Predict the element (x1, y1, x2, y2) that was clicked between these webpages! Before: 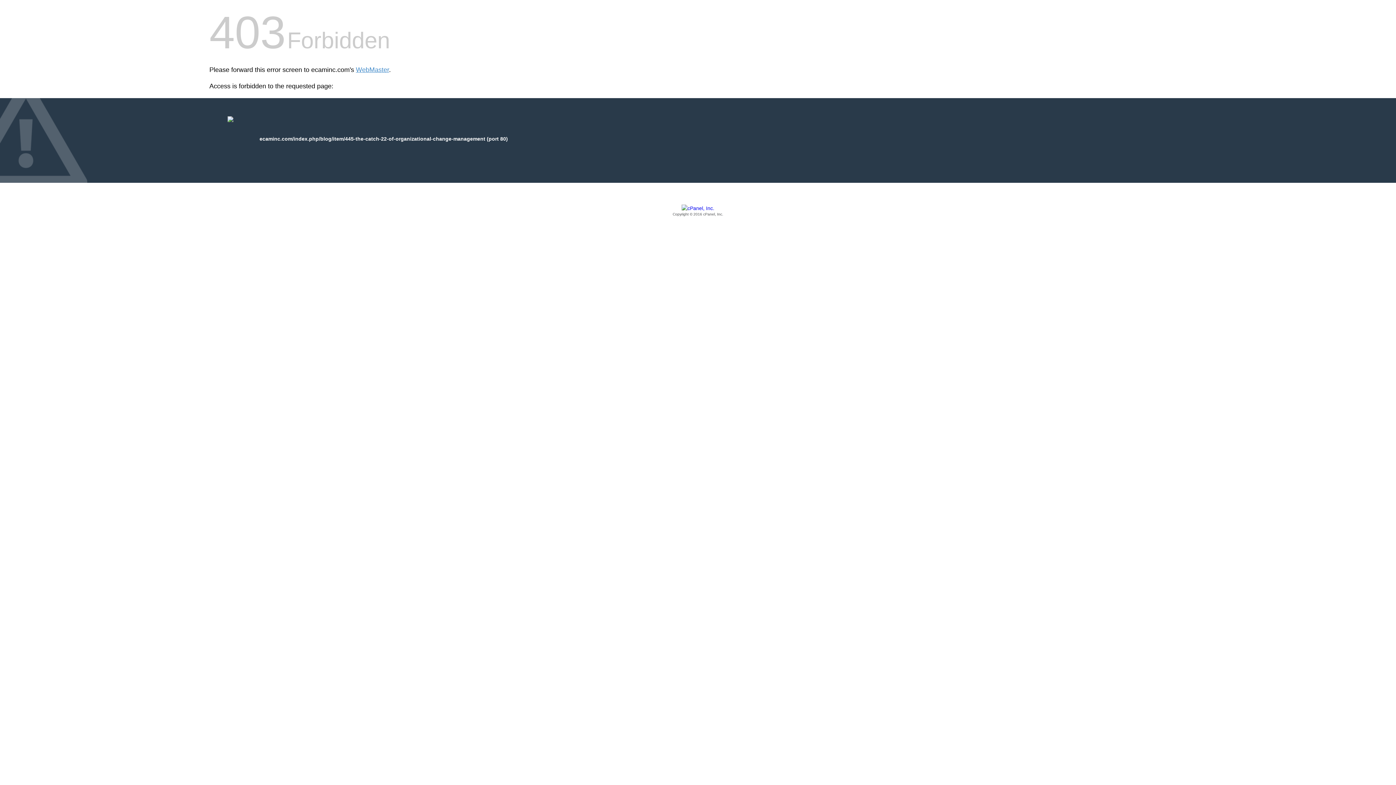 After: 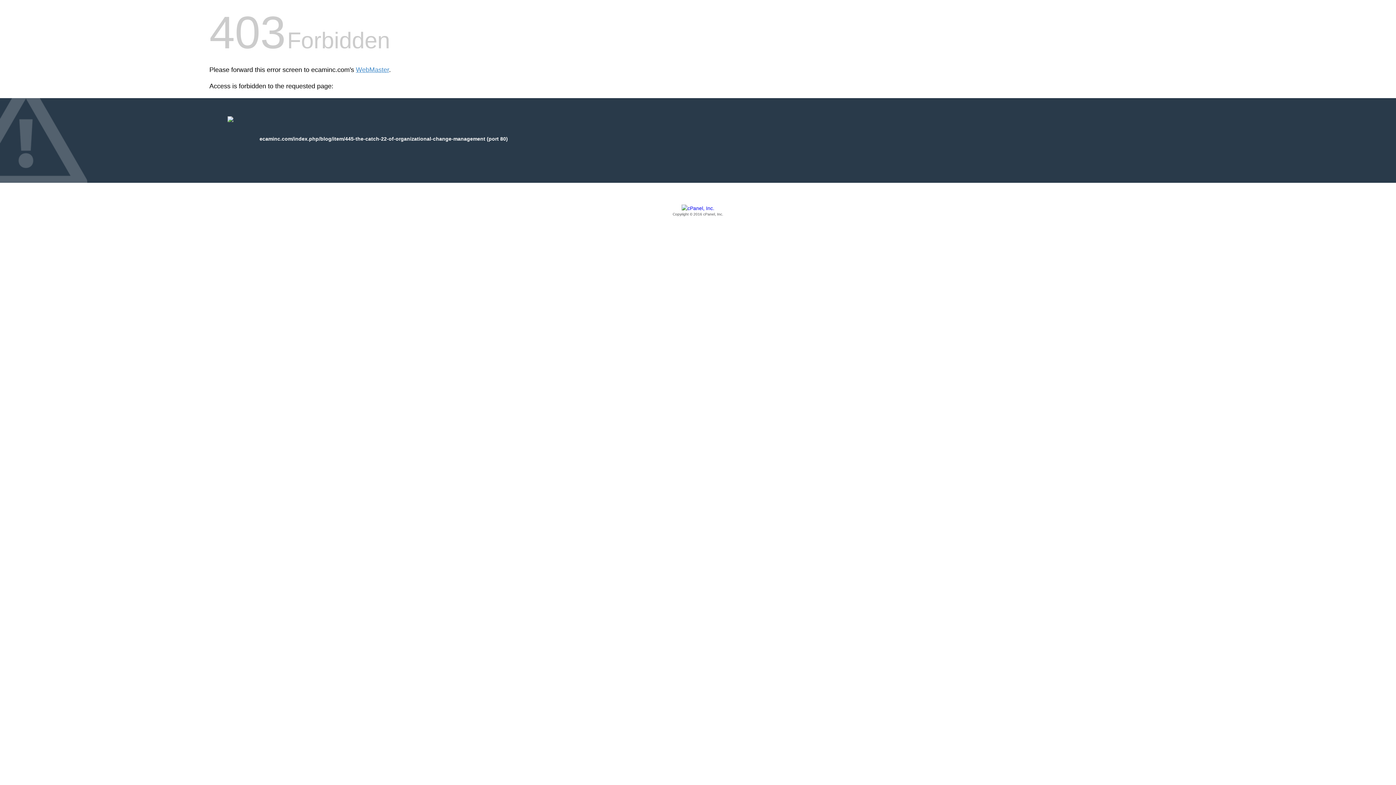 Action: bbox: (209, 205, 1186, 217) label: Copyright © 2016 cPanel, Inc.